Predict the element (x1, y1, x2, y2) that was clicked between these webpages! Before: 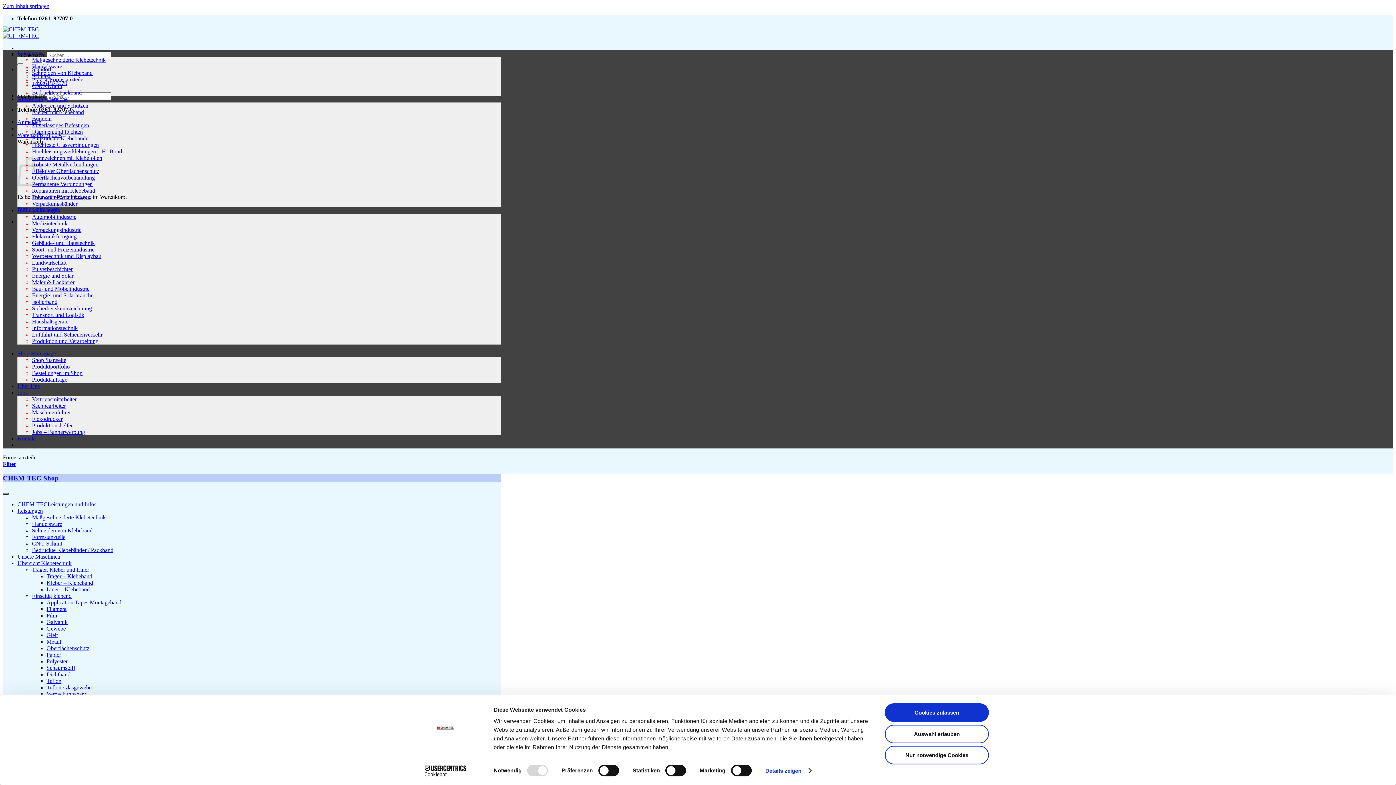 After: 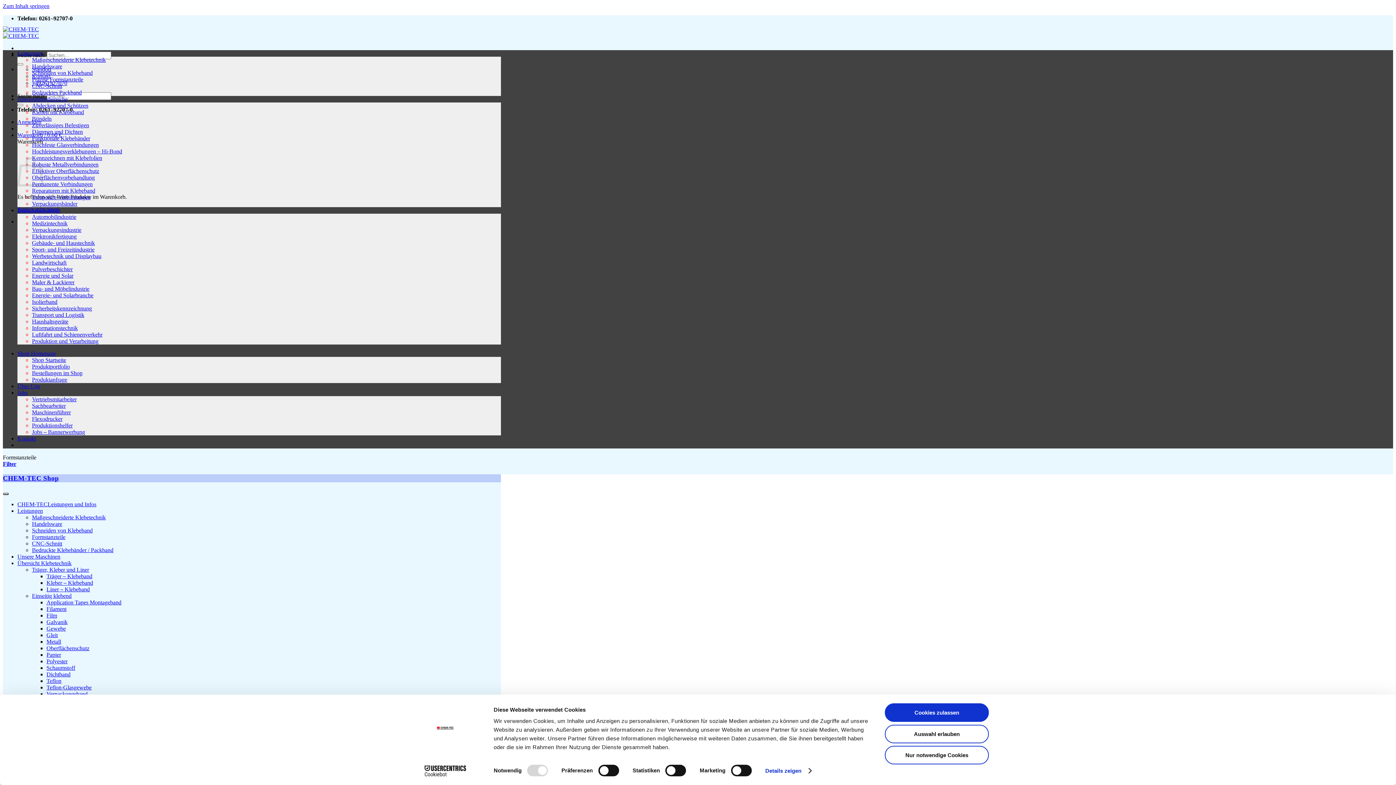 Action: bbox: (413, 765, 477, 776) label: Cookiebot - opens in a new window